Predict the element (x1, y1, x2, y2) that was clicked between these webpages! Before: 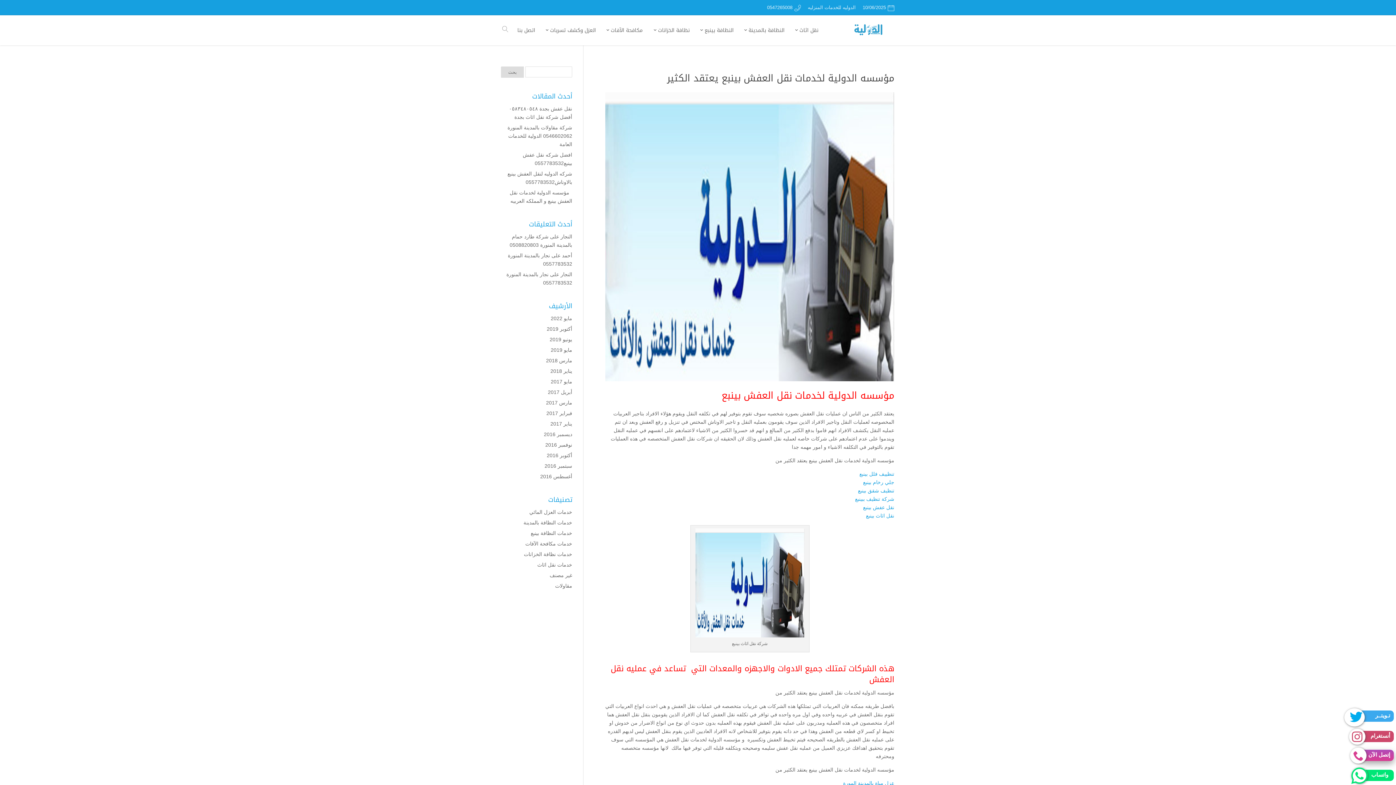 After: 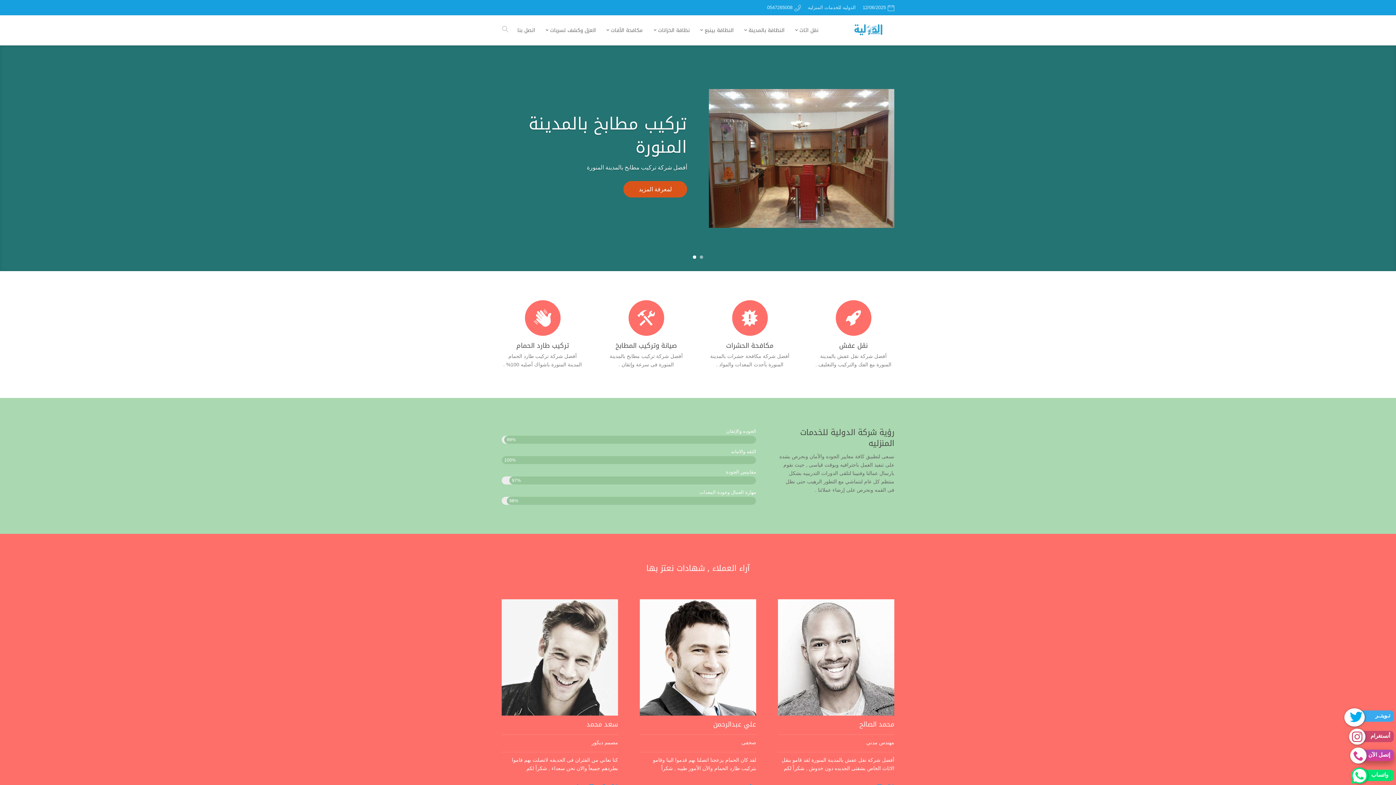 Action: bbox: (843, 15, 894, 44)